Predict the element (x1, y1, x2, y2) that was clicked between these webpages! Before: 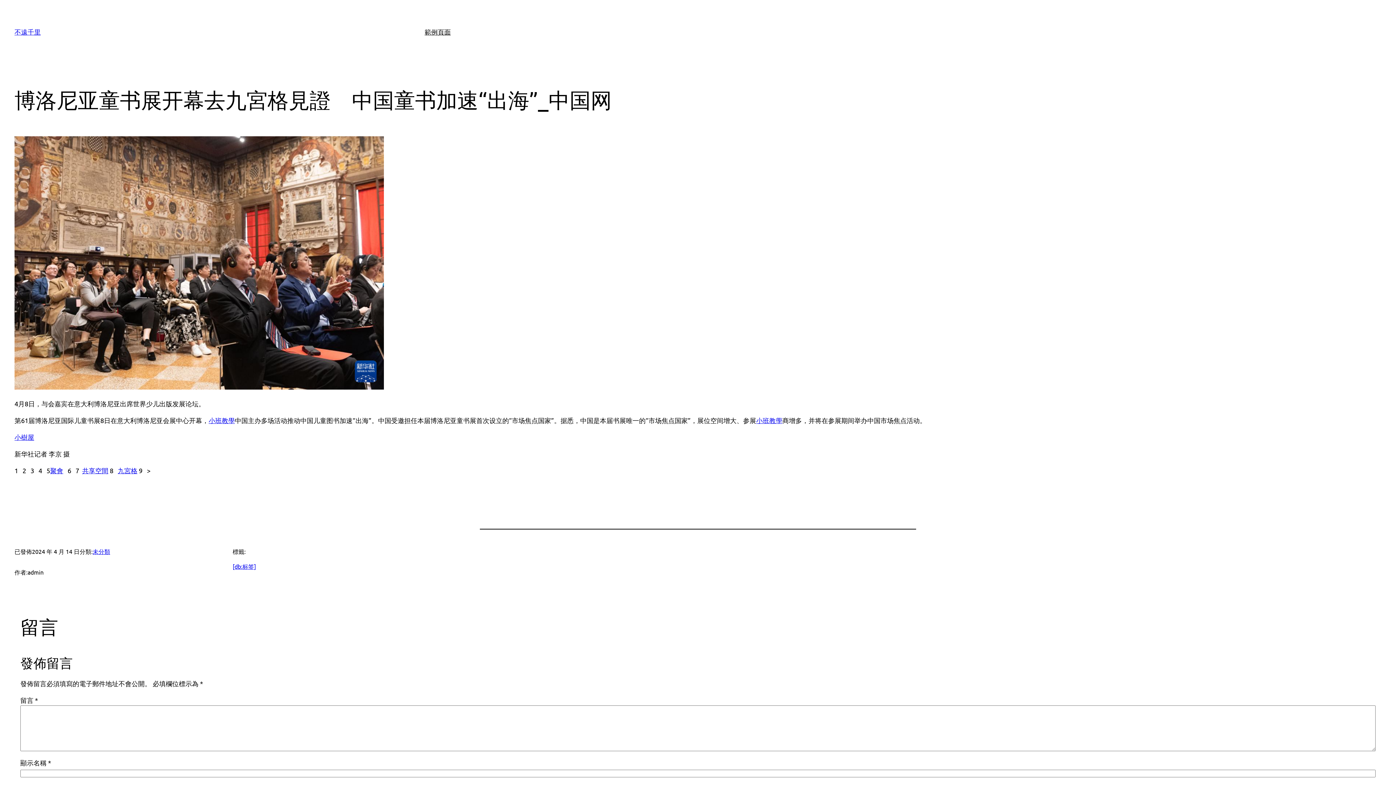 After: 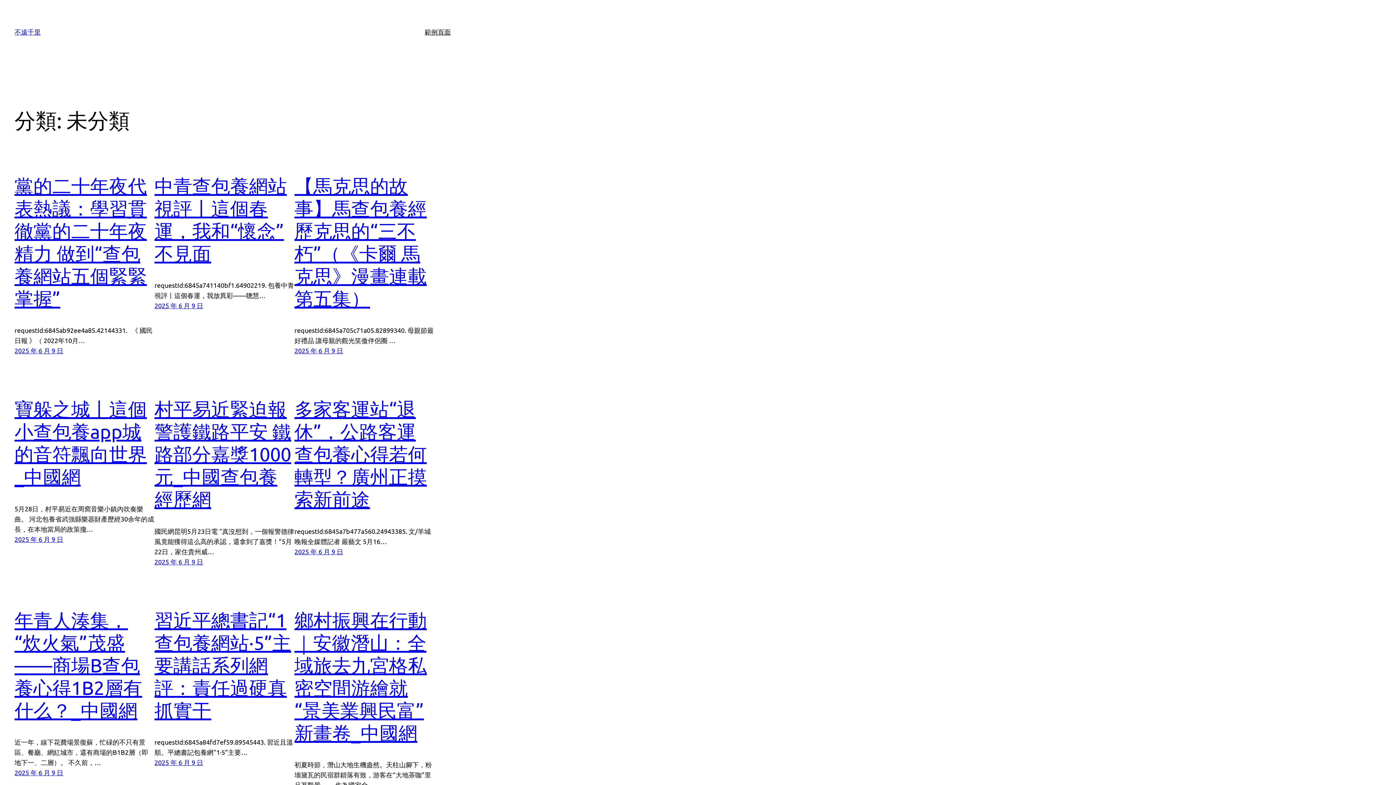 Action: bbox: (92, 548, 110, 555) label: 未分類